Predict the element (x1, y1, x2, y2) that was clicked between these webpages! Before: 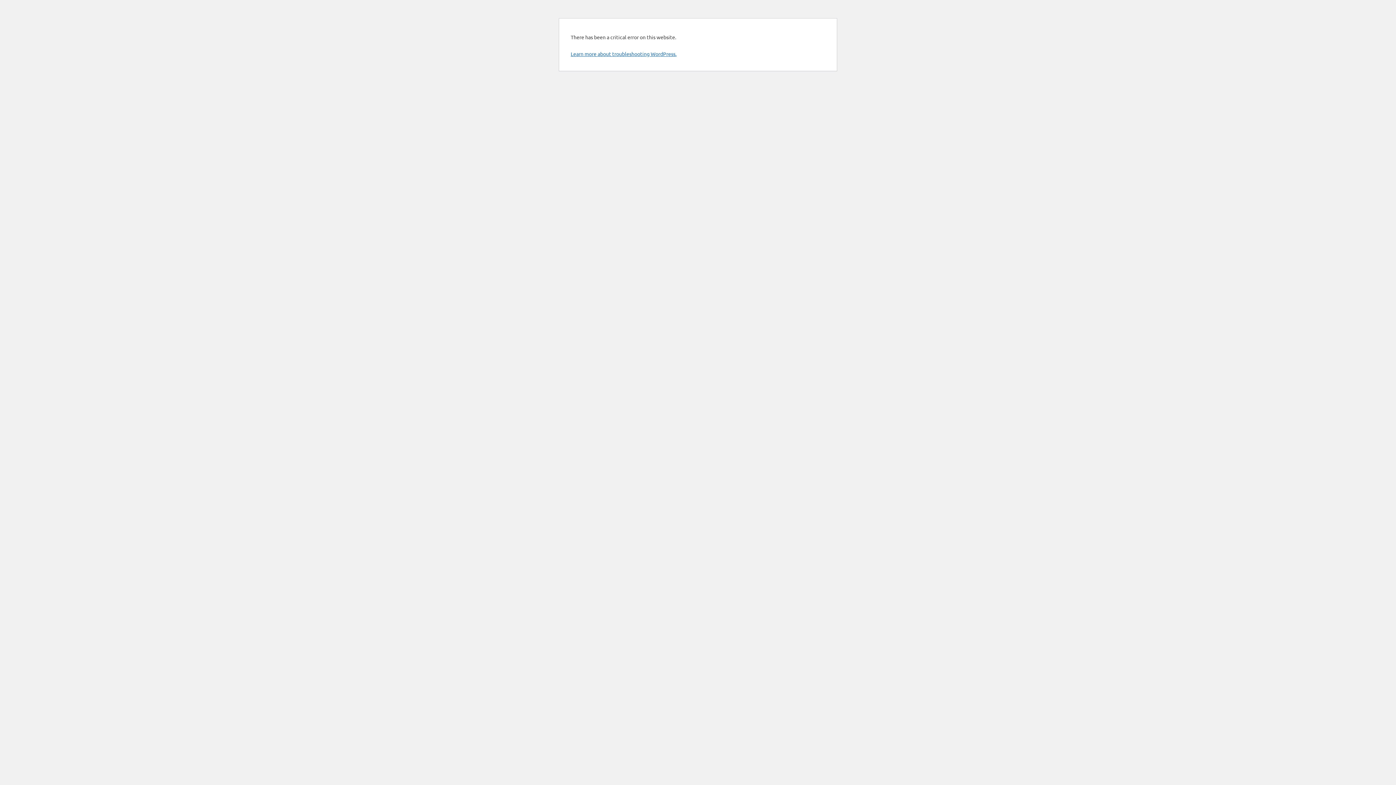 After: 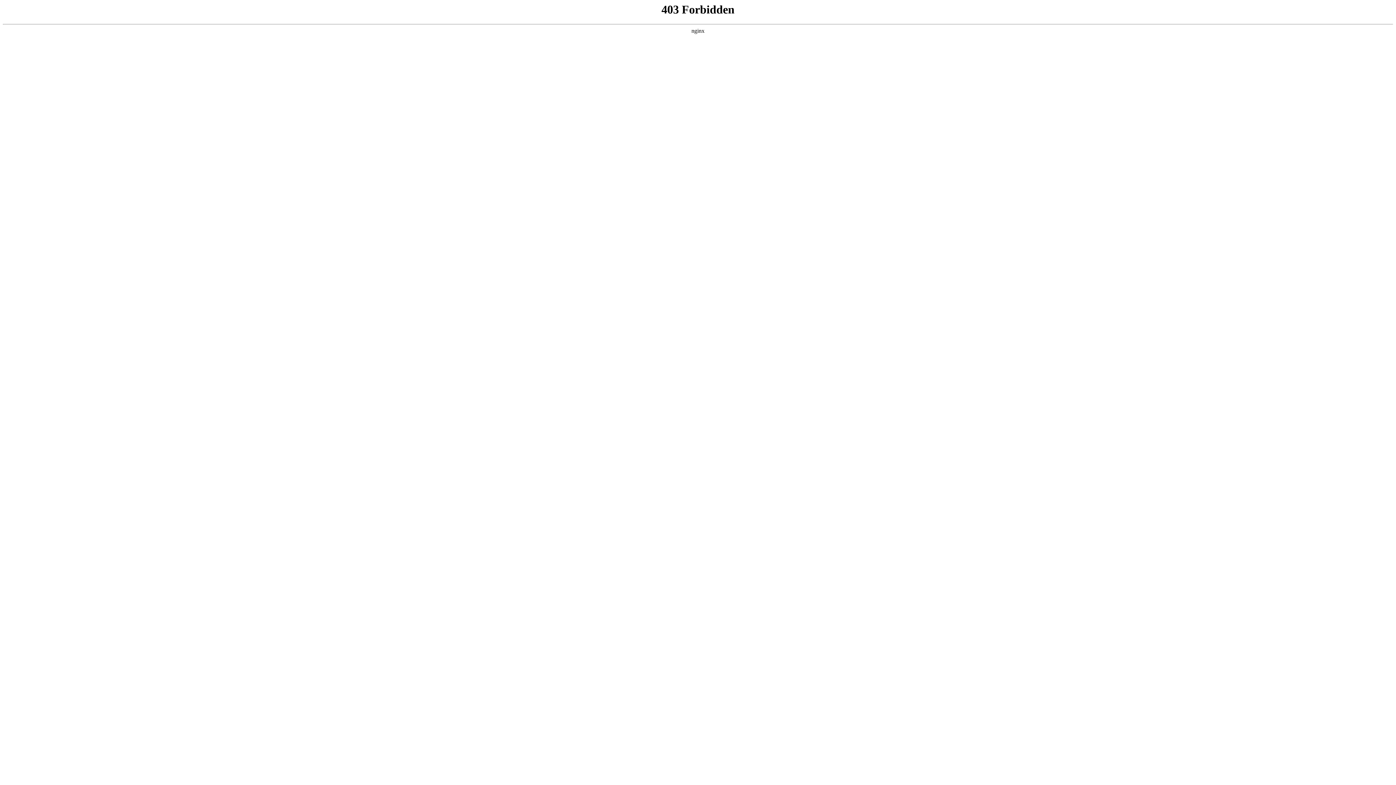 Action: label: Learn more about troubleshooting WordPress. bbox: (570, 50, 676, 57)